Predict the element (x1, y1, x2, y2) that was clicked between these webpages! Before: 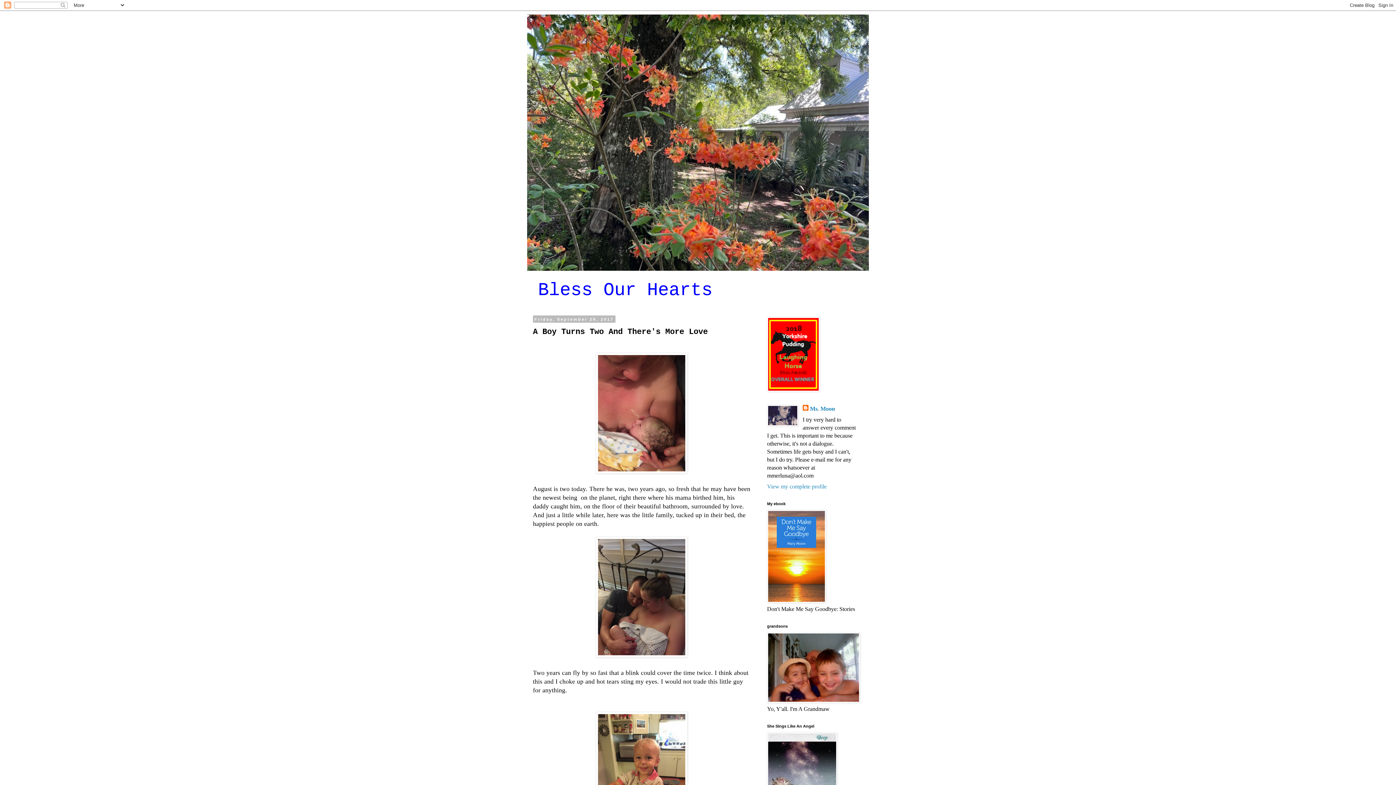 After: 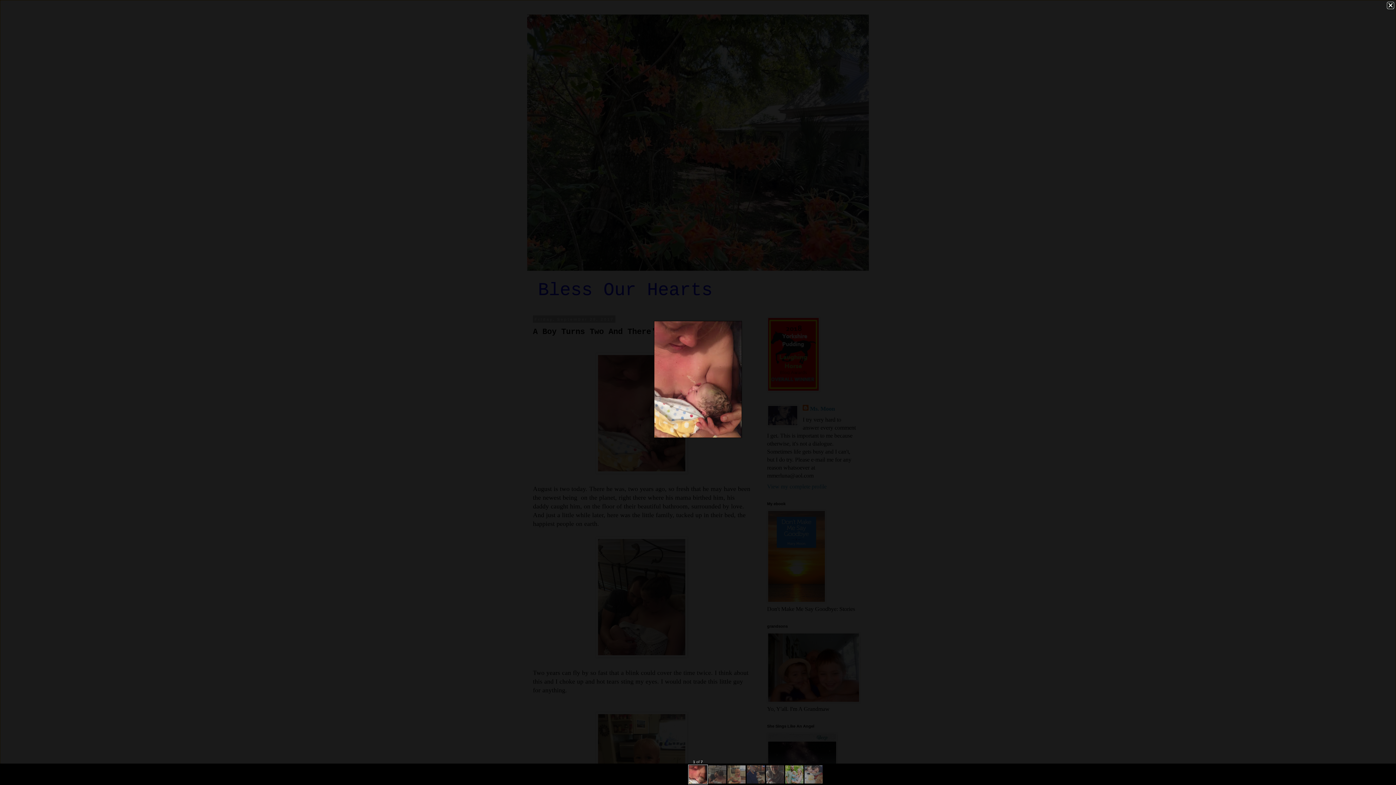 Action: bbox: (596, 468, 687, 475)